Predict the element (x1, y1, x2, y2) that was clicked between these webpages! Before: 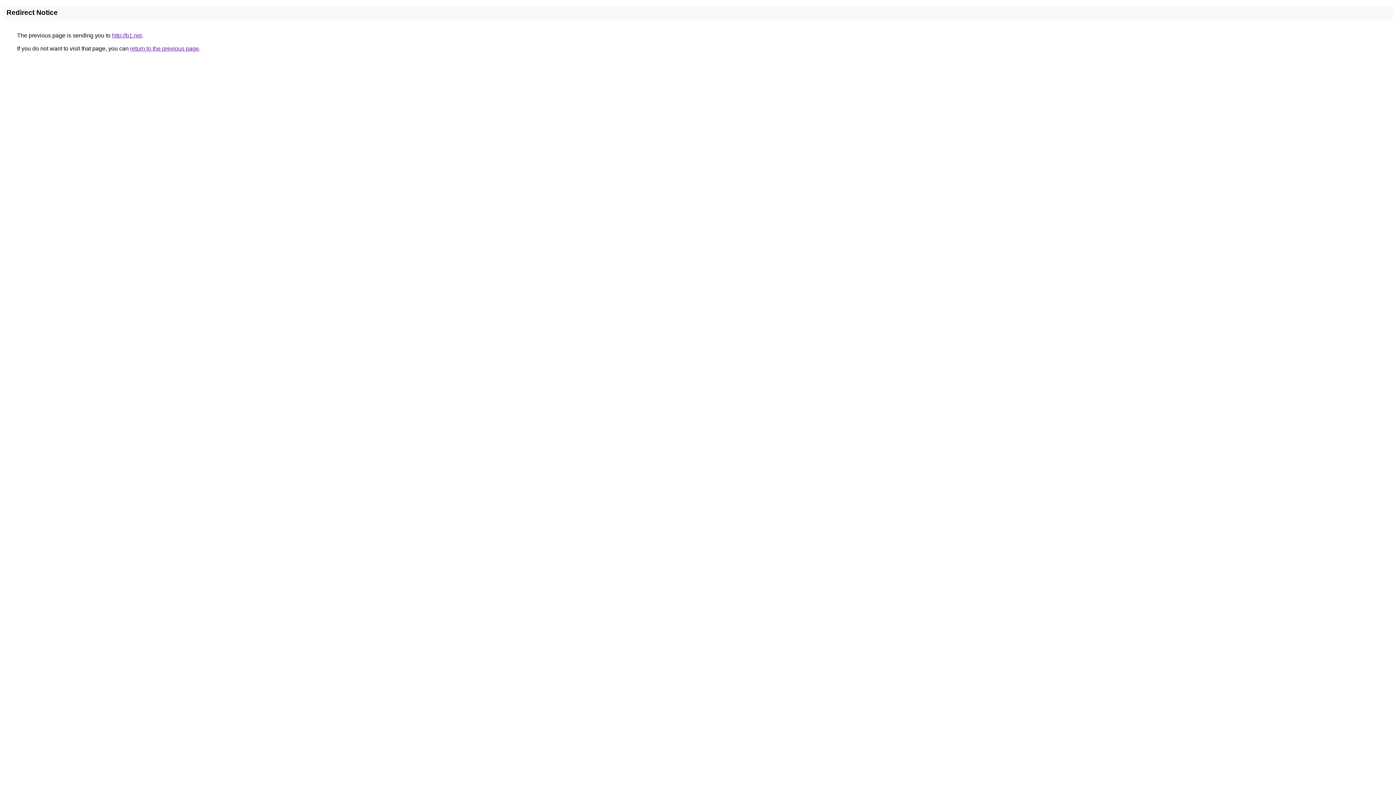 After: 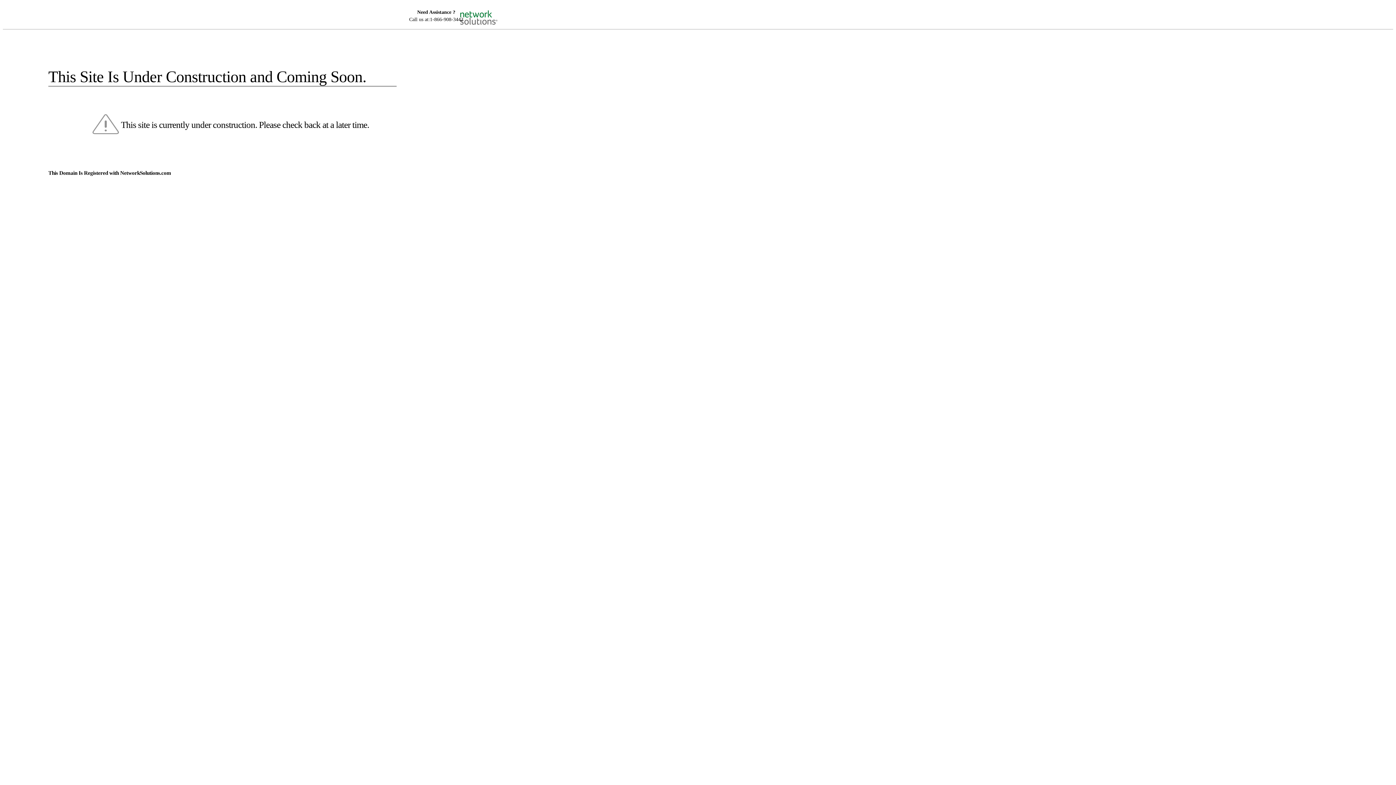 Action: bbox: (112, 32, 141, 38) label: http://b1.net